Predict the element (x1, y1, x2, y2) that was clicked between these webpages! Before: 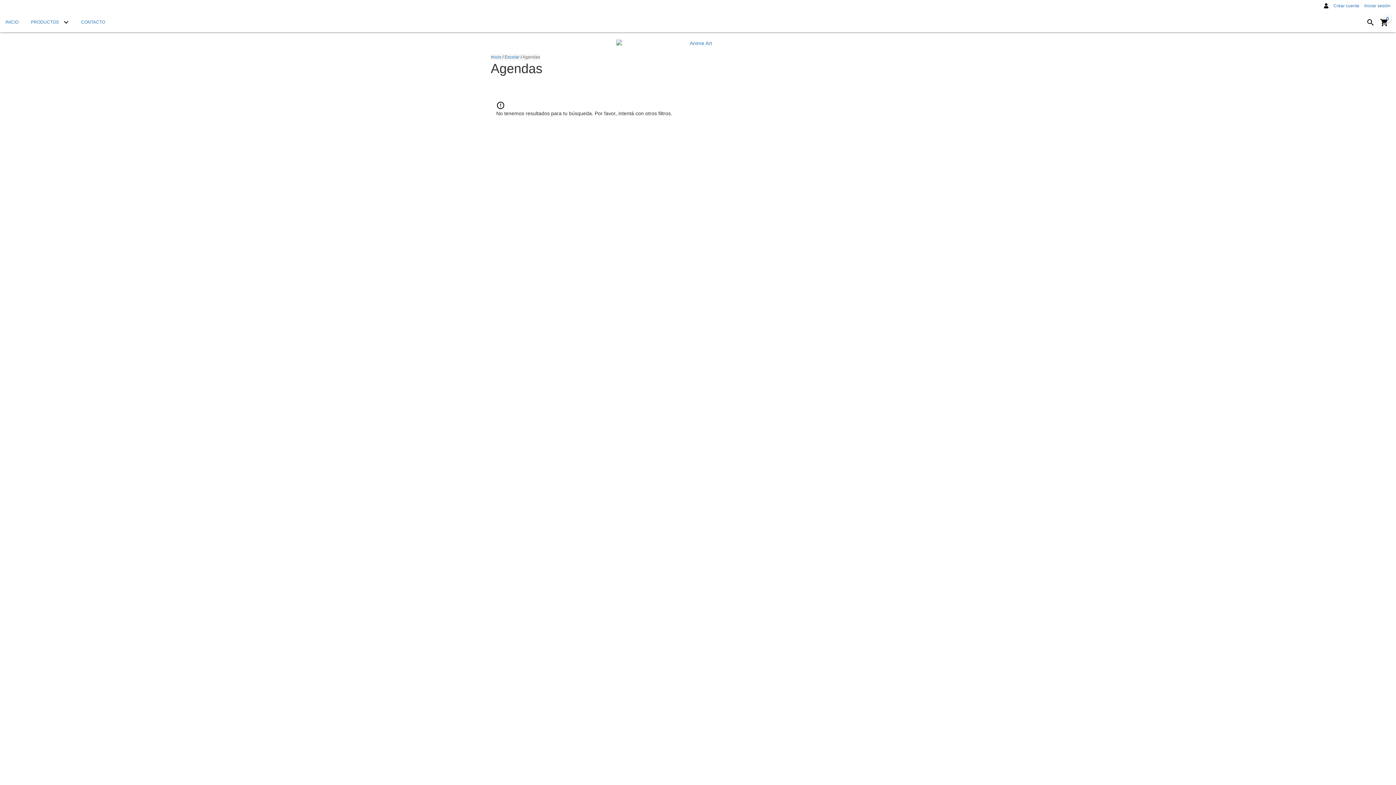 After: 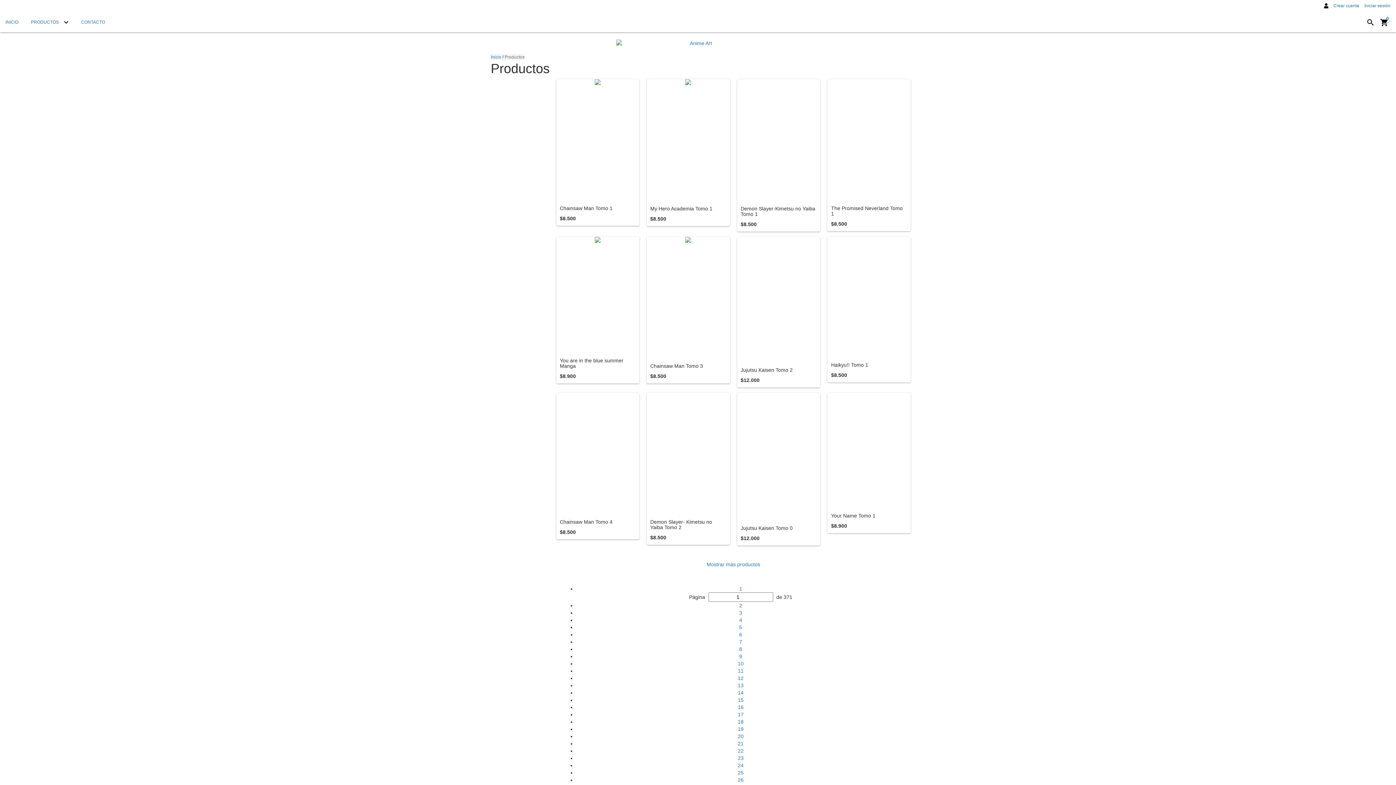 Action: label: PRODUCTOS  bbox: (25, 10, 74, 32)